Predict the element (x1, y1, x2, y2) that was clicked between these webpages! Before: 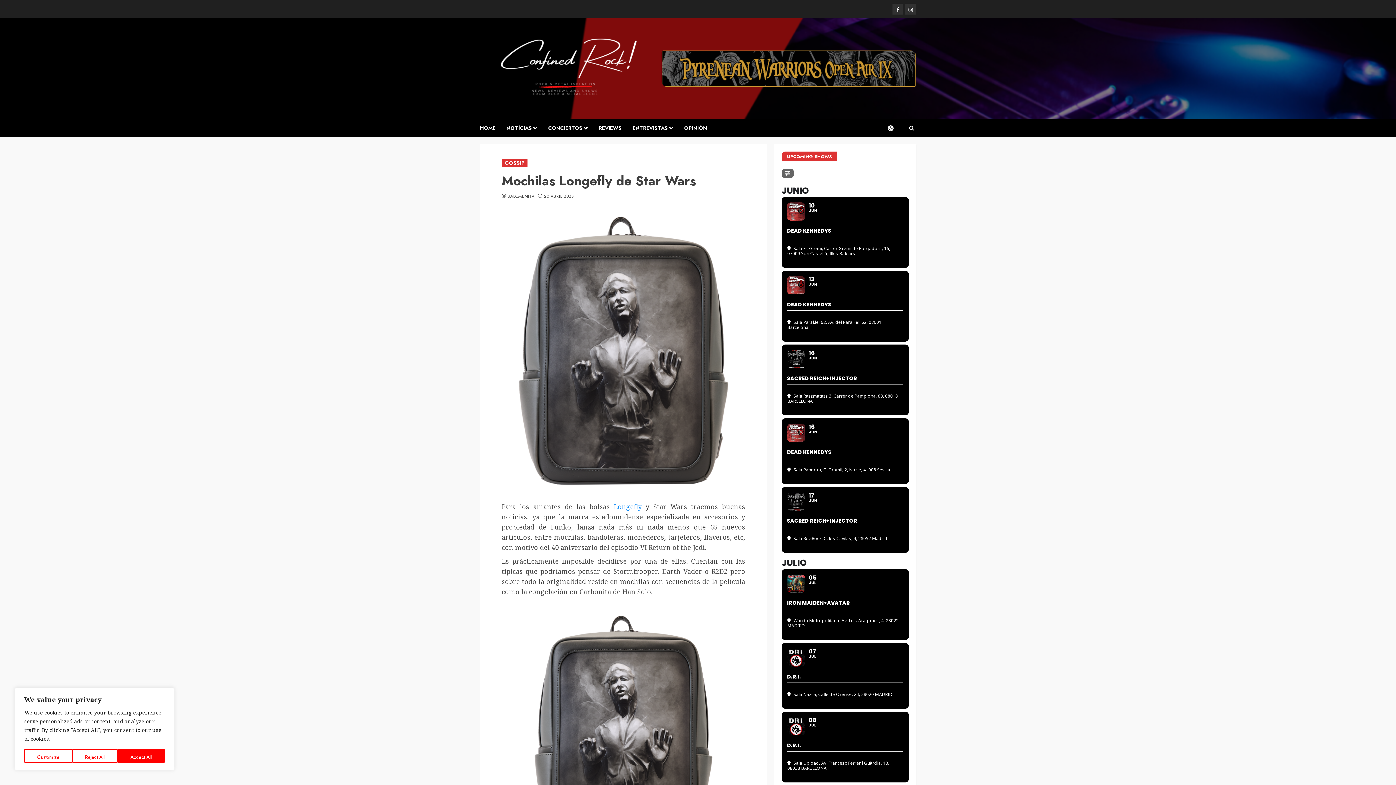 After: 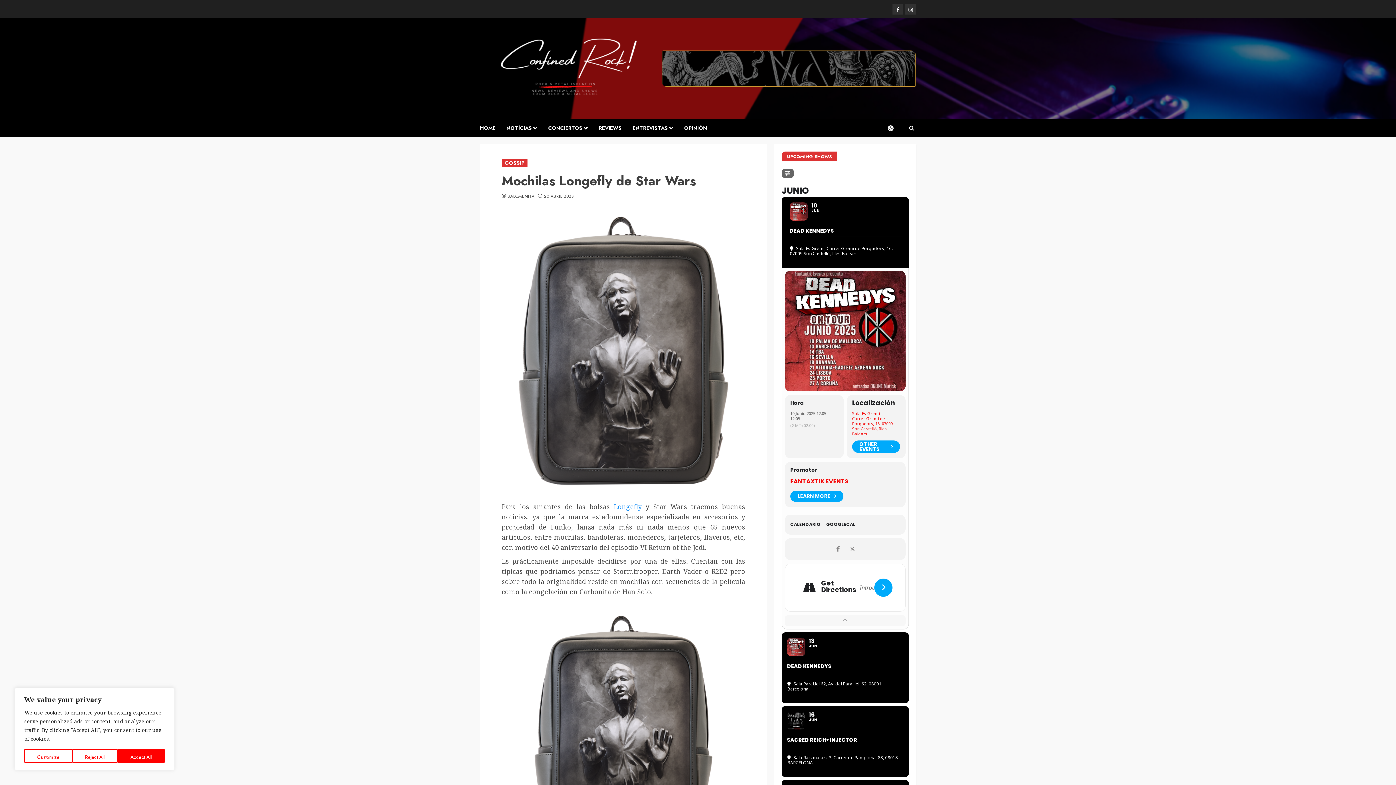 Action: label: 10
JUN
DEAD KENNEDYS
Sala Es Gremi, Carrer Gremi de Porgadors, 16, 07009 Son Castelló, Illes Balears bbox: (781, 197, 909, 268)